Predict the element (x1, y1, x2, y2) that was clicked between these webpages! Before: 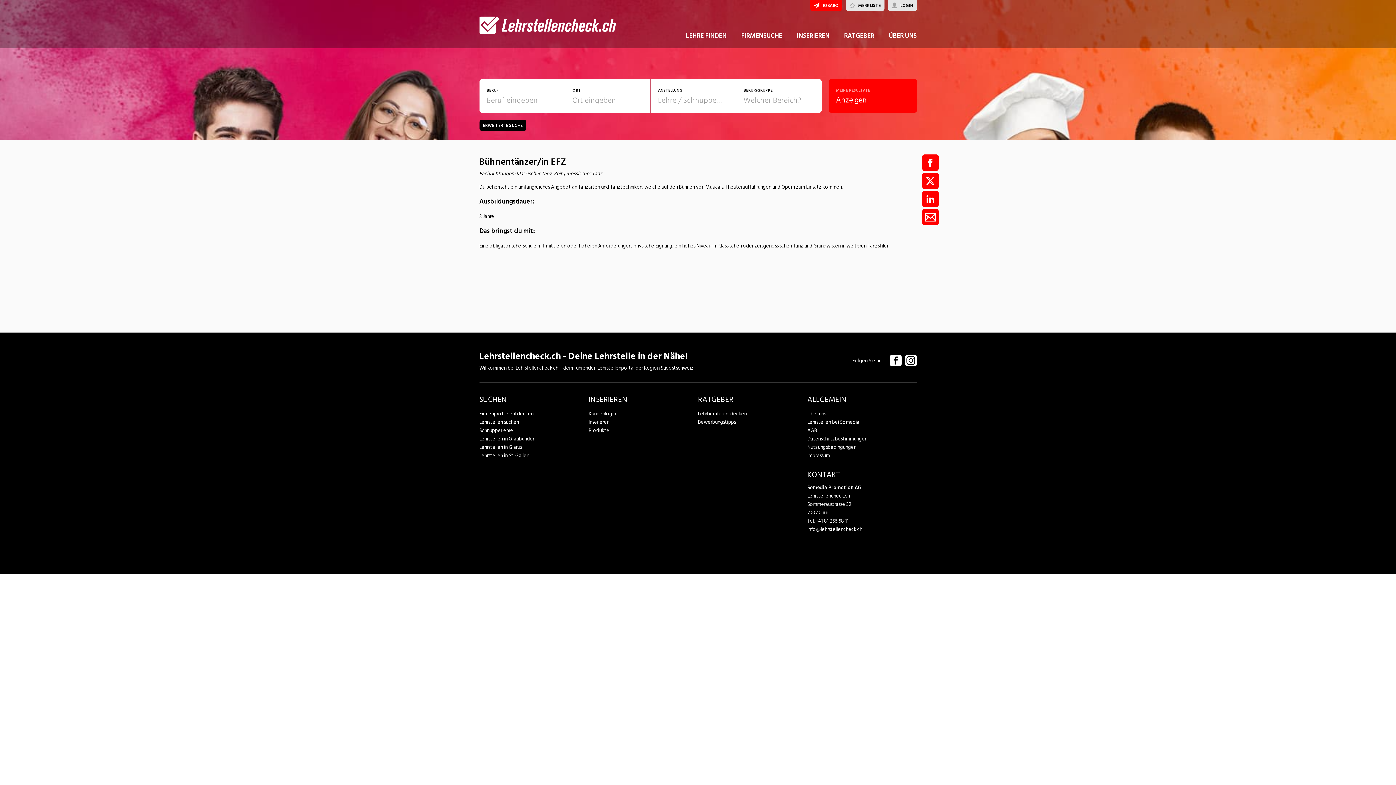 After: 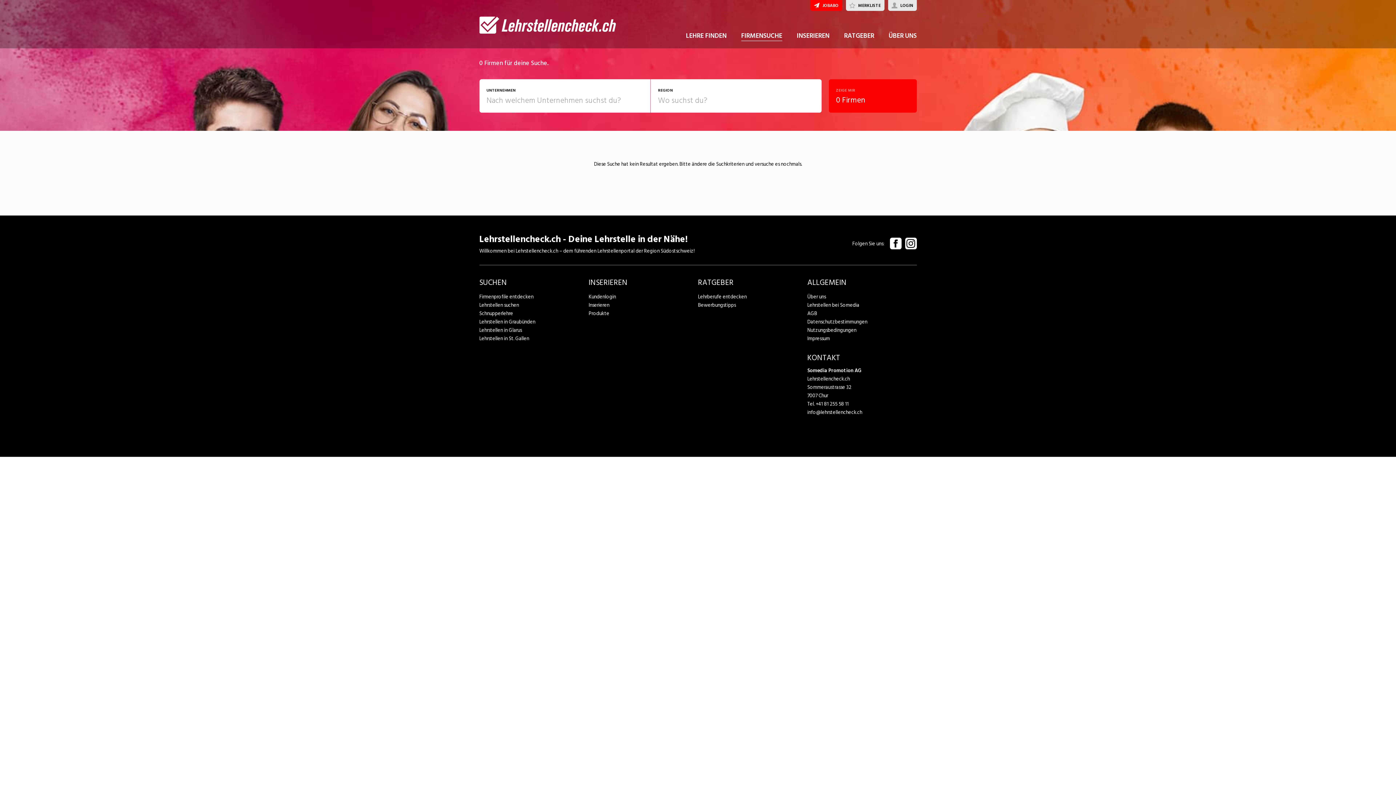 Action: bbox: (479, 409, 588, 418) label: Firmenprofile entdecken